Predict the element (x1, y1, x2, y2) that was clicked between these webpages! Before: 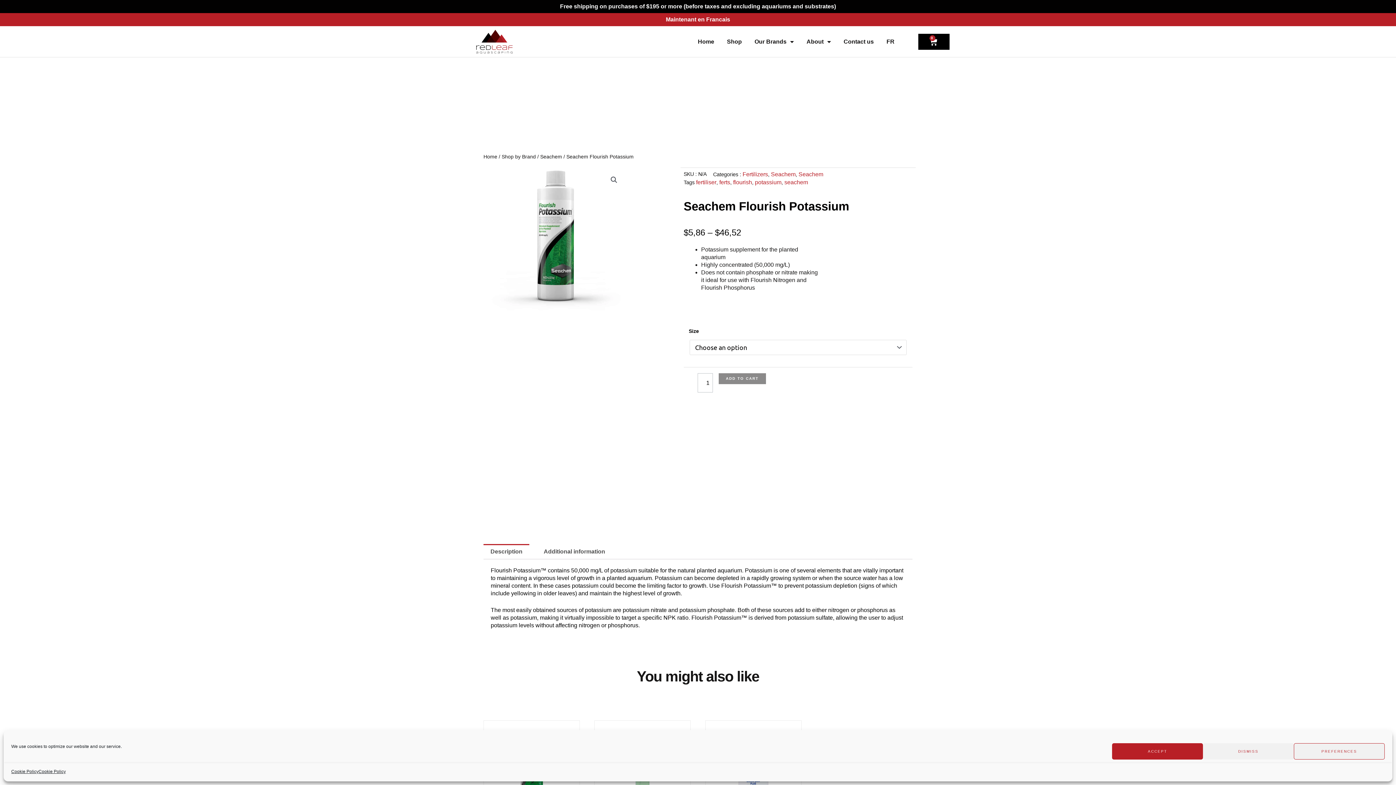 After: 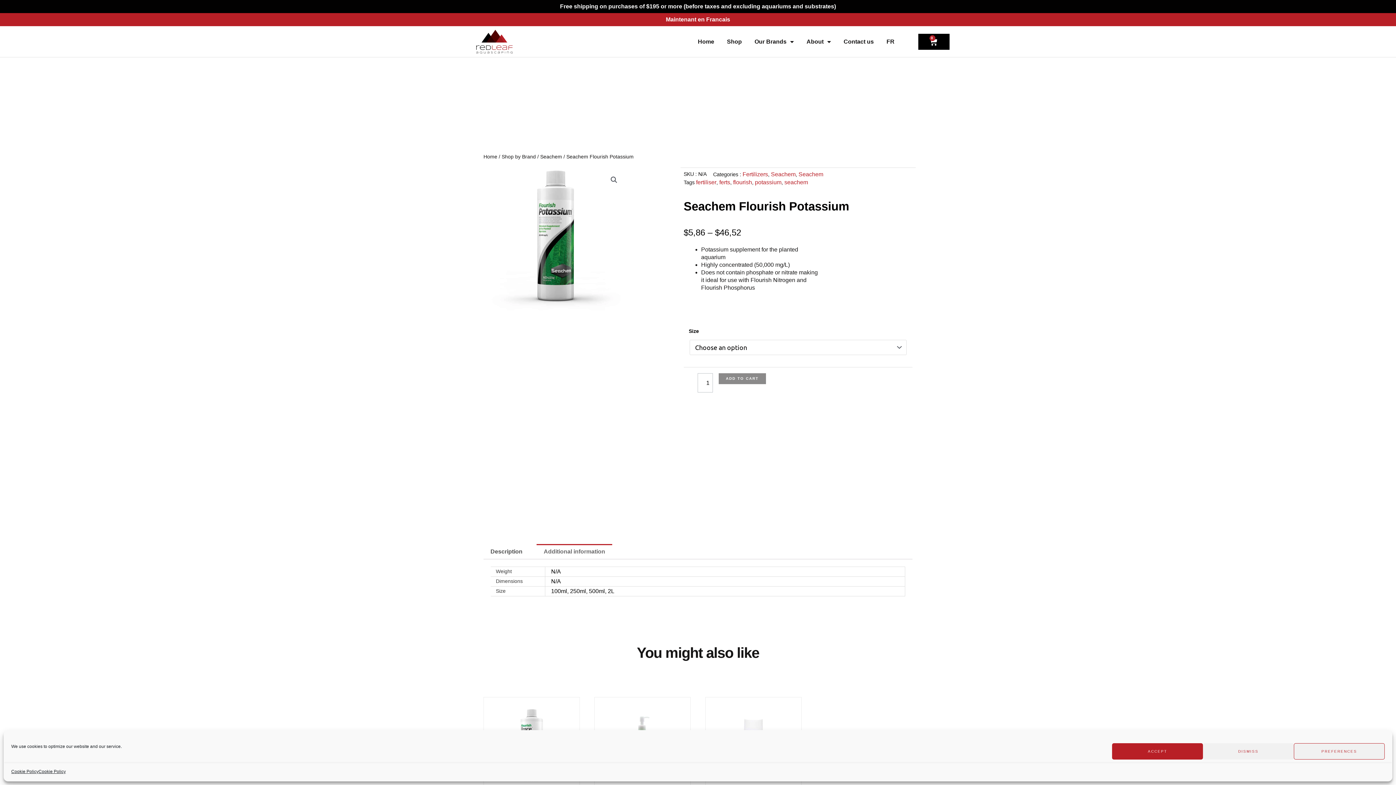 Action: bbox: (536, 544, 612, 559) label: Additional information